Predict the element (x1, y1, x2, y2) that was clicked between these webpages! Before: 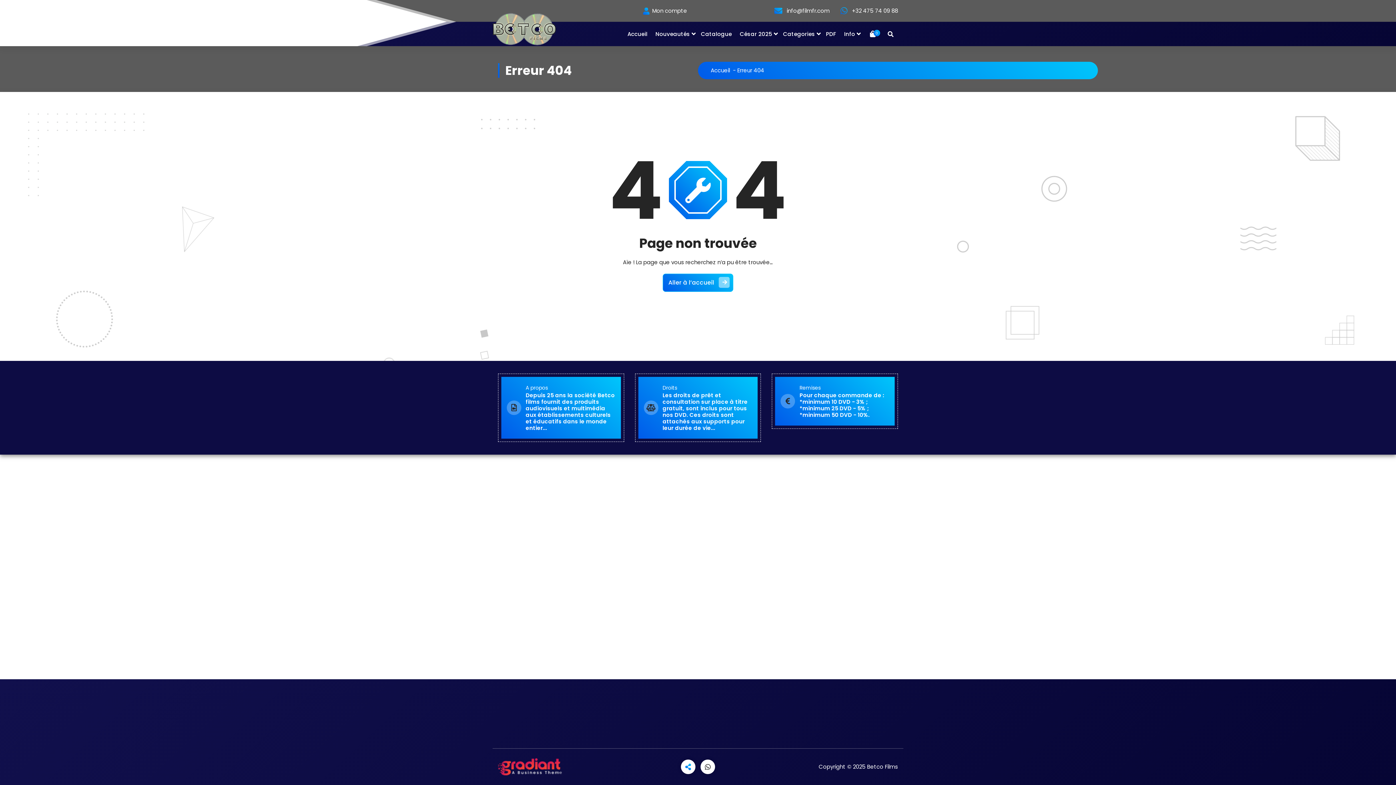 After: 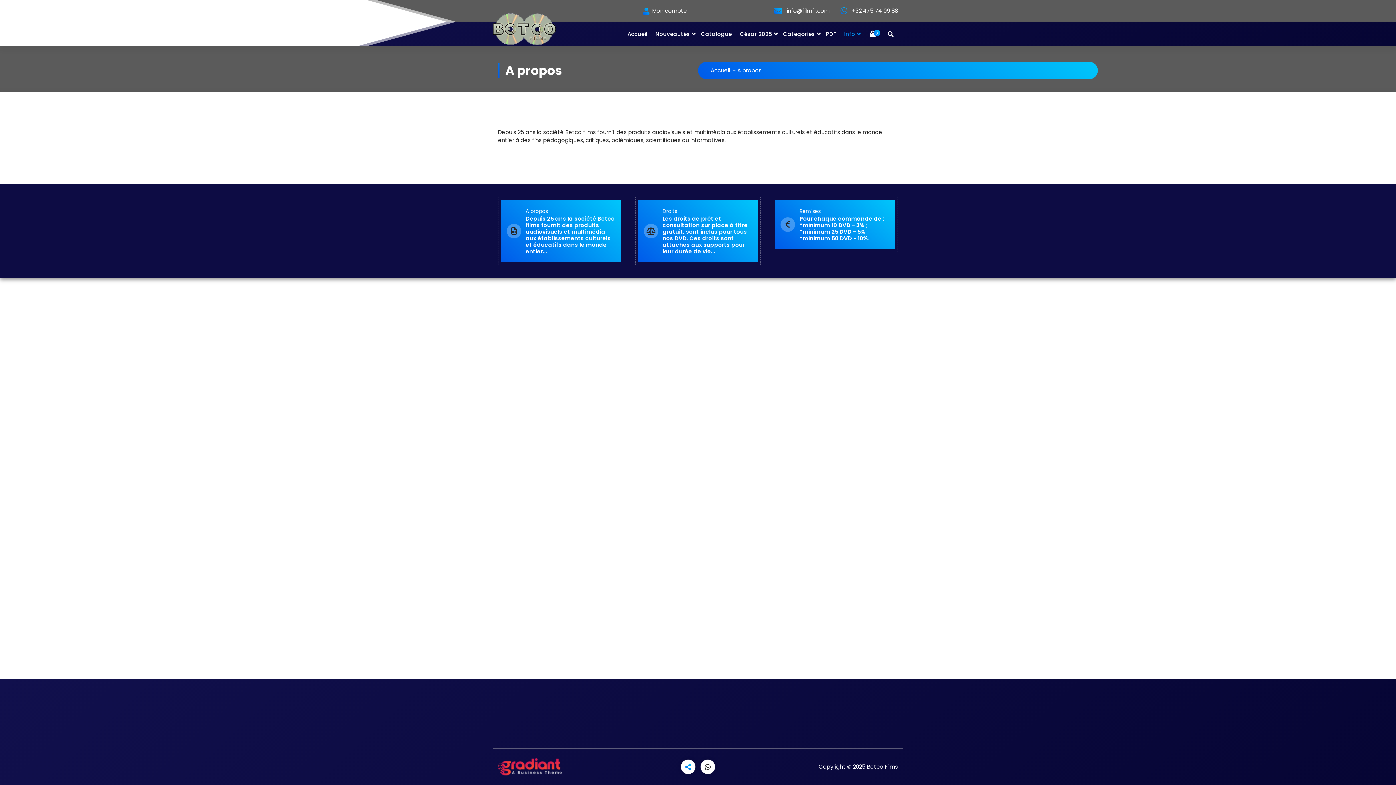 Action: label: A propos
Depuis 25 ans la société Betco films fournit des produits audiovisuels et multimédia aux établissements culturels et éducatifs dans le monde entier... bbox: (525, 384, 615, 431)